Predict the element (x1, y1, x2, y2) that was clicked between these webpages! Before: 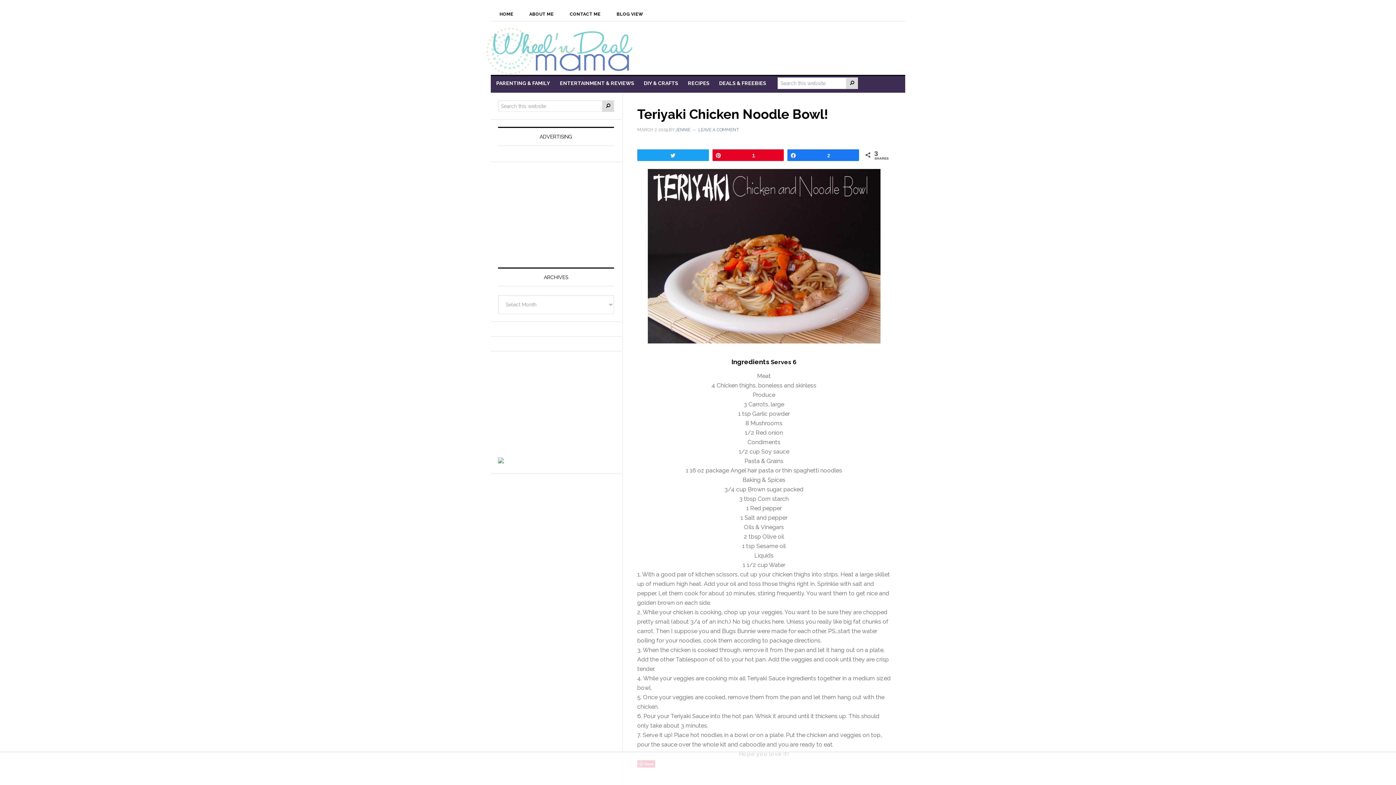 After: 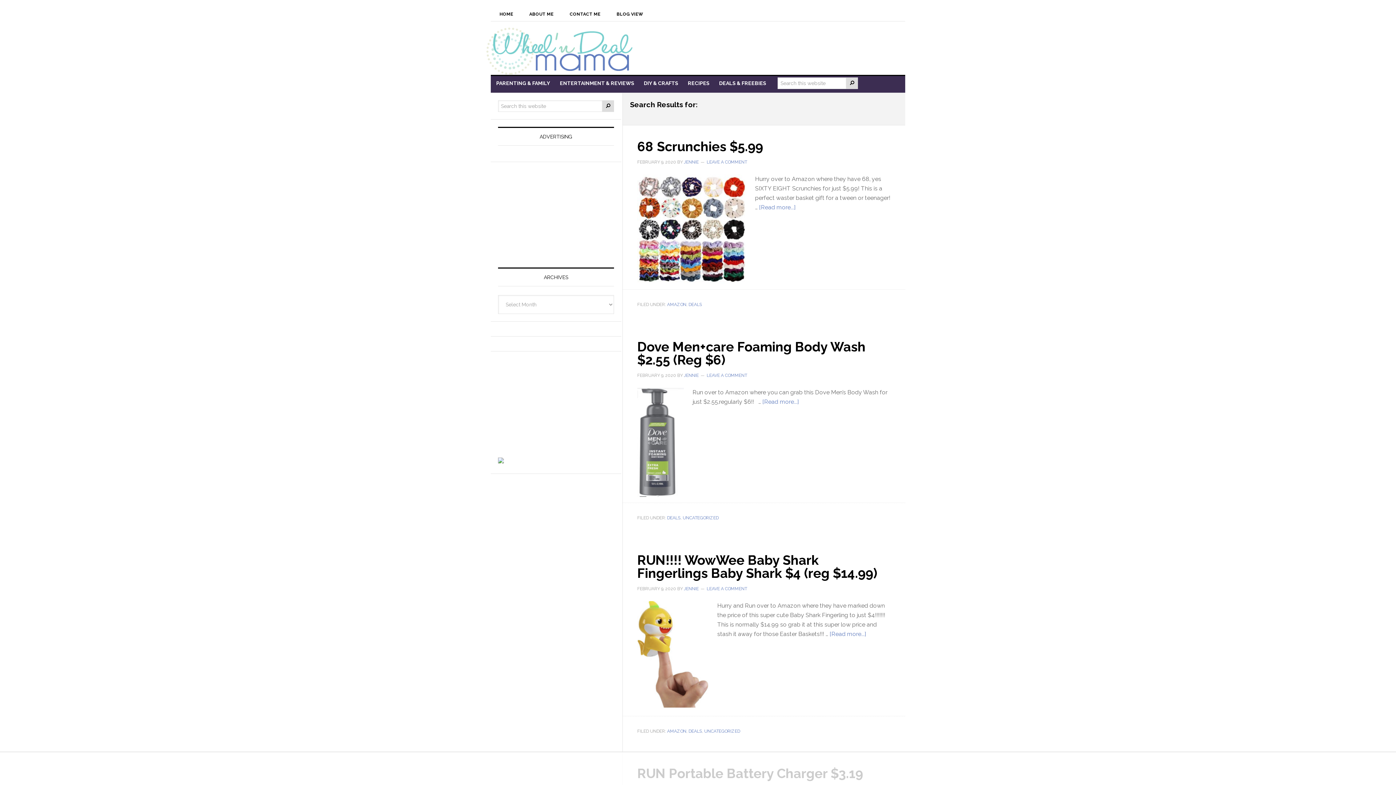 Action: bbox: (846, 77, 858, 89) label: Search